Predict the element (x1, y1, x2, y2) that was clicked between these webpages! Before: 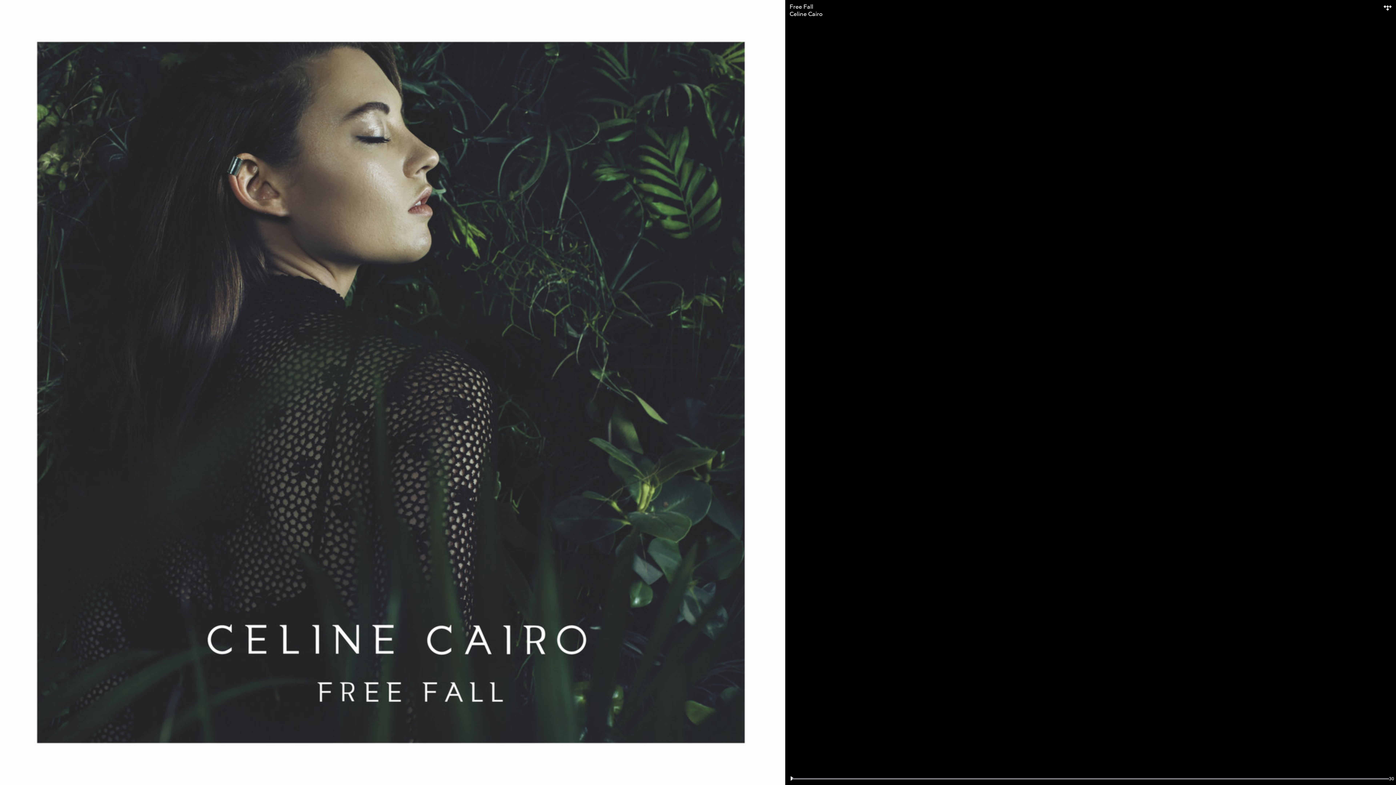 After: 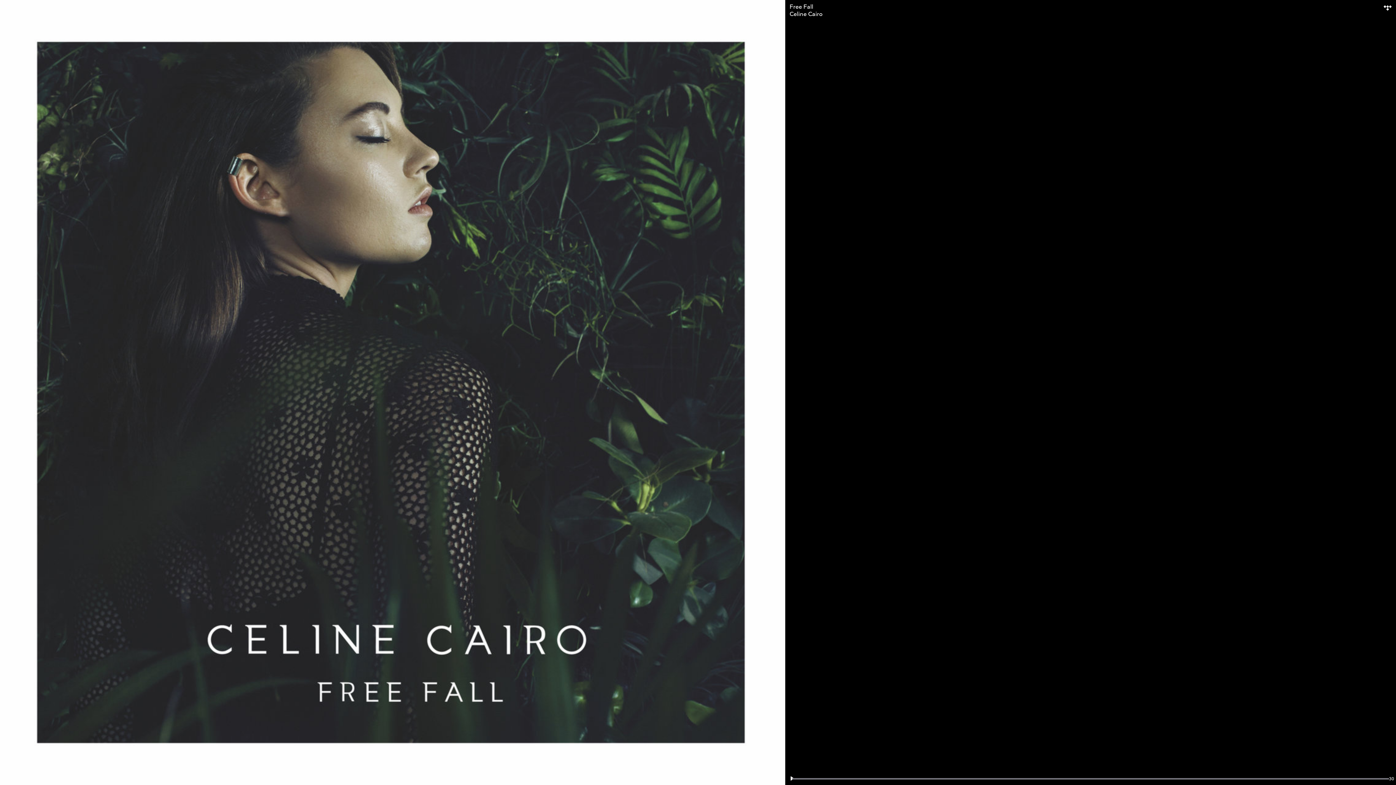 Action: bbox: (1383, 2, 1392, 13) label: Visit TIDAL